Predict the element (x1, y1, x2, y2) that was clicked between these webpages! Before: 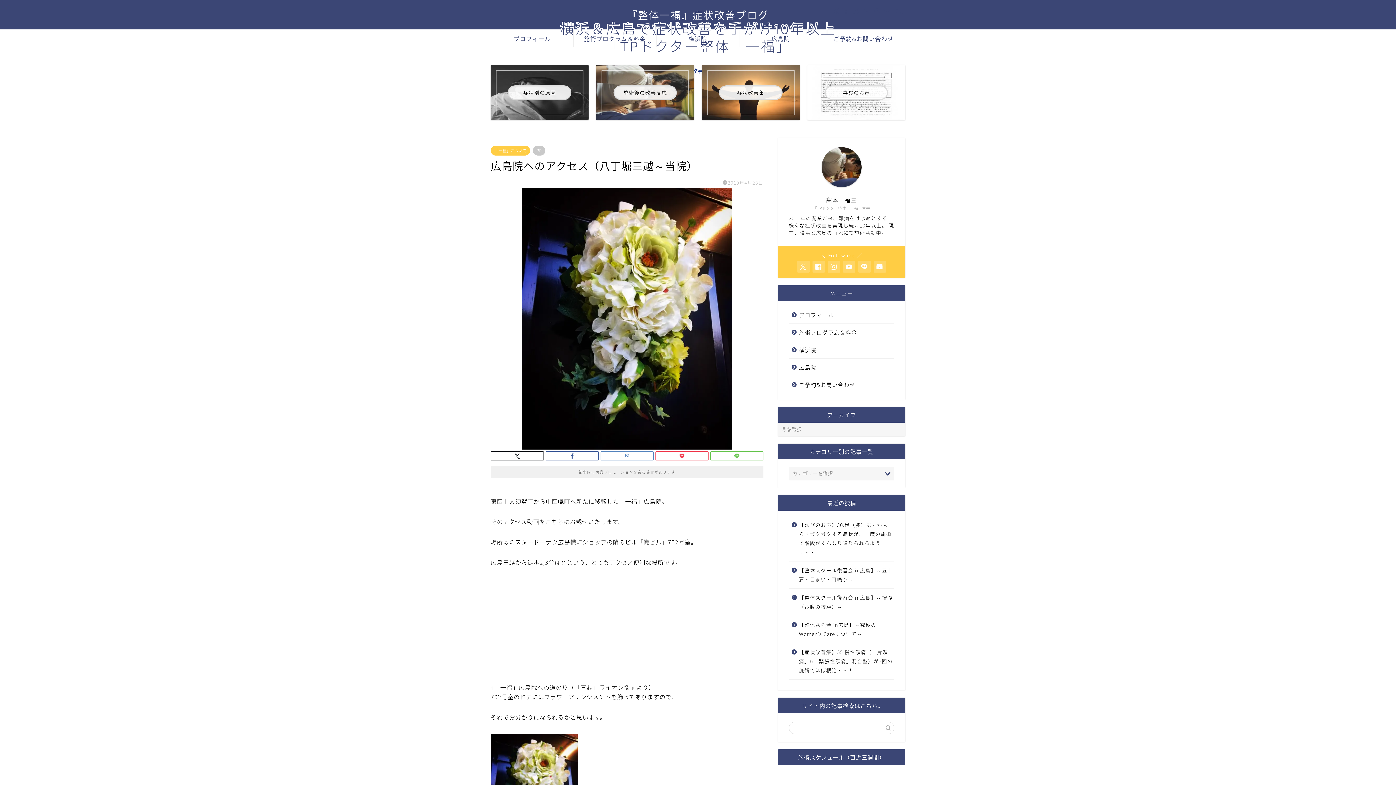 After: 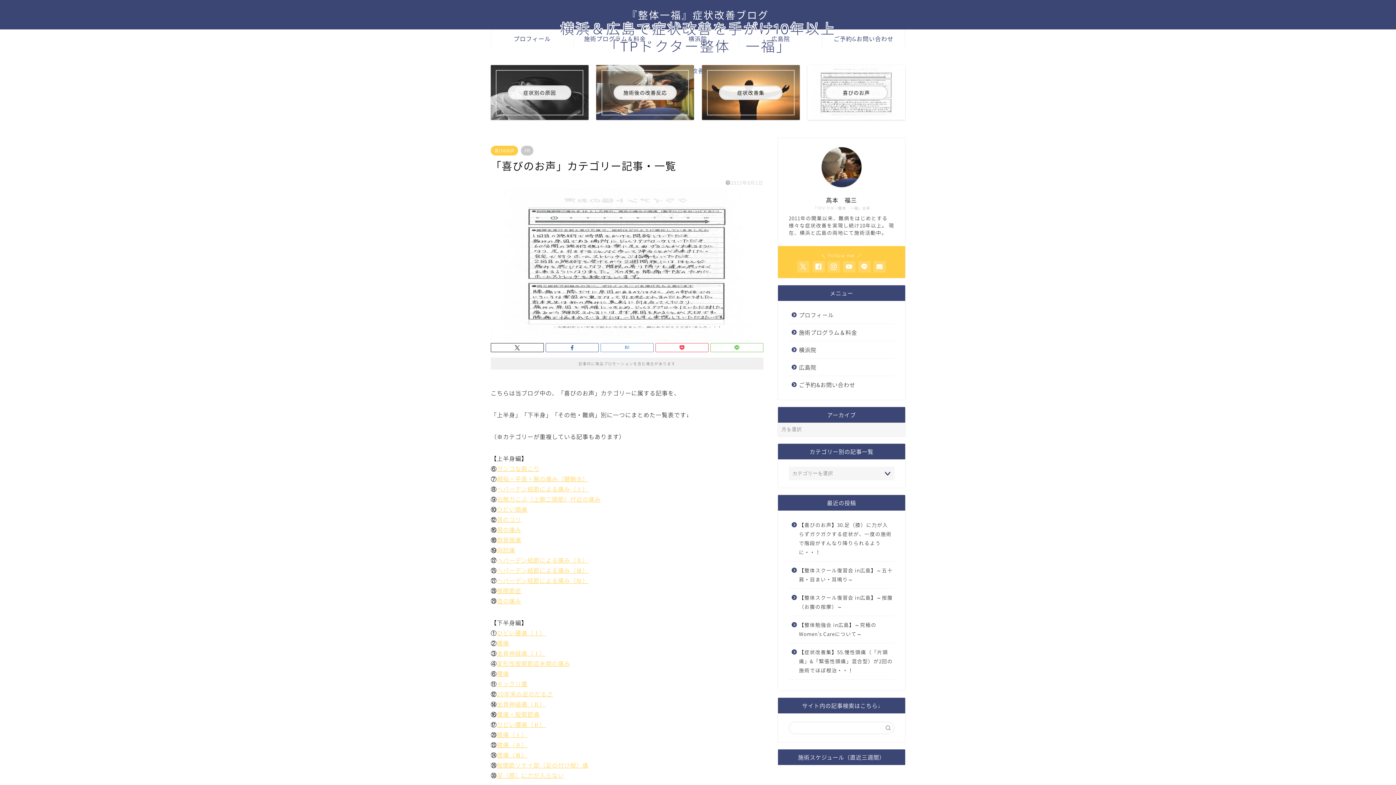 Action: bbox: (807, 65, 905, 120) label: 喜びのお声